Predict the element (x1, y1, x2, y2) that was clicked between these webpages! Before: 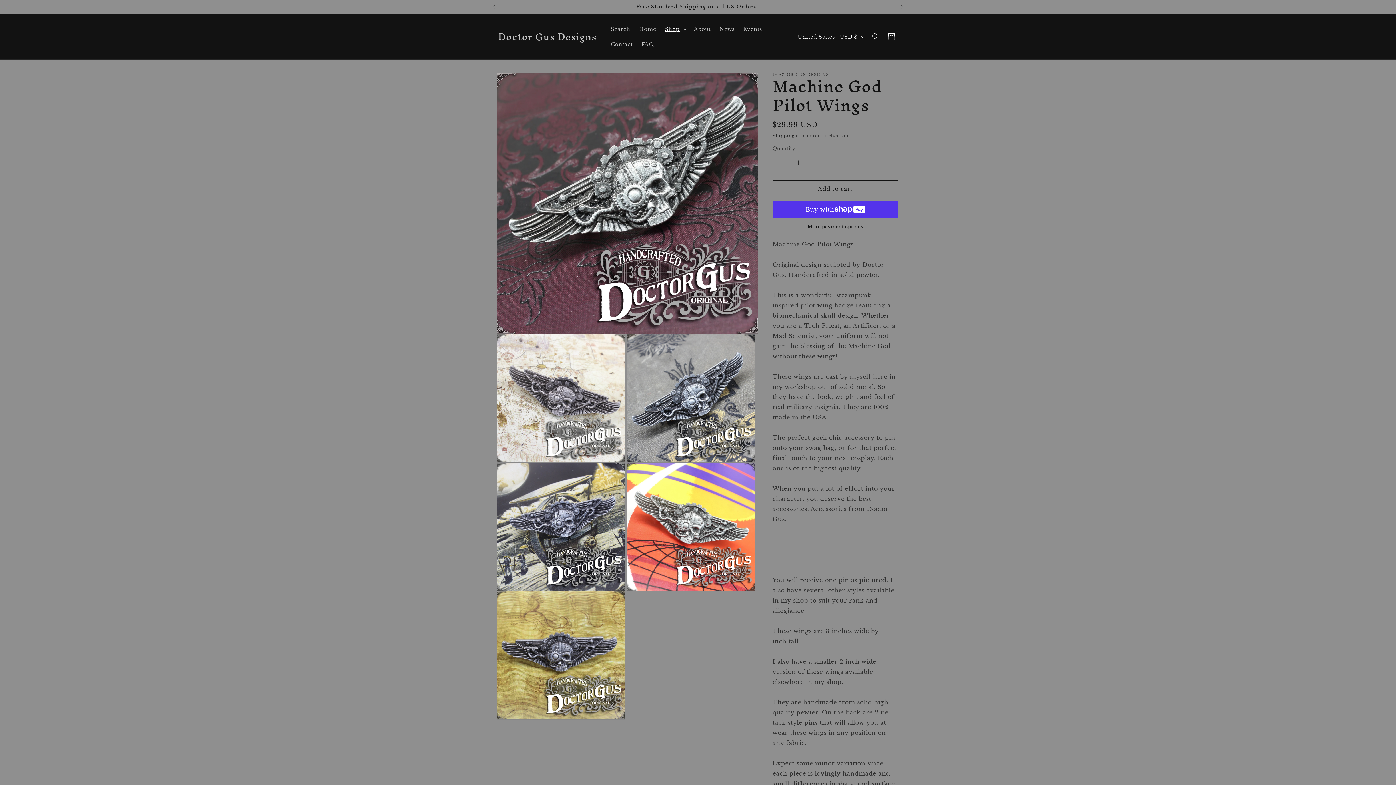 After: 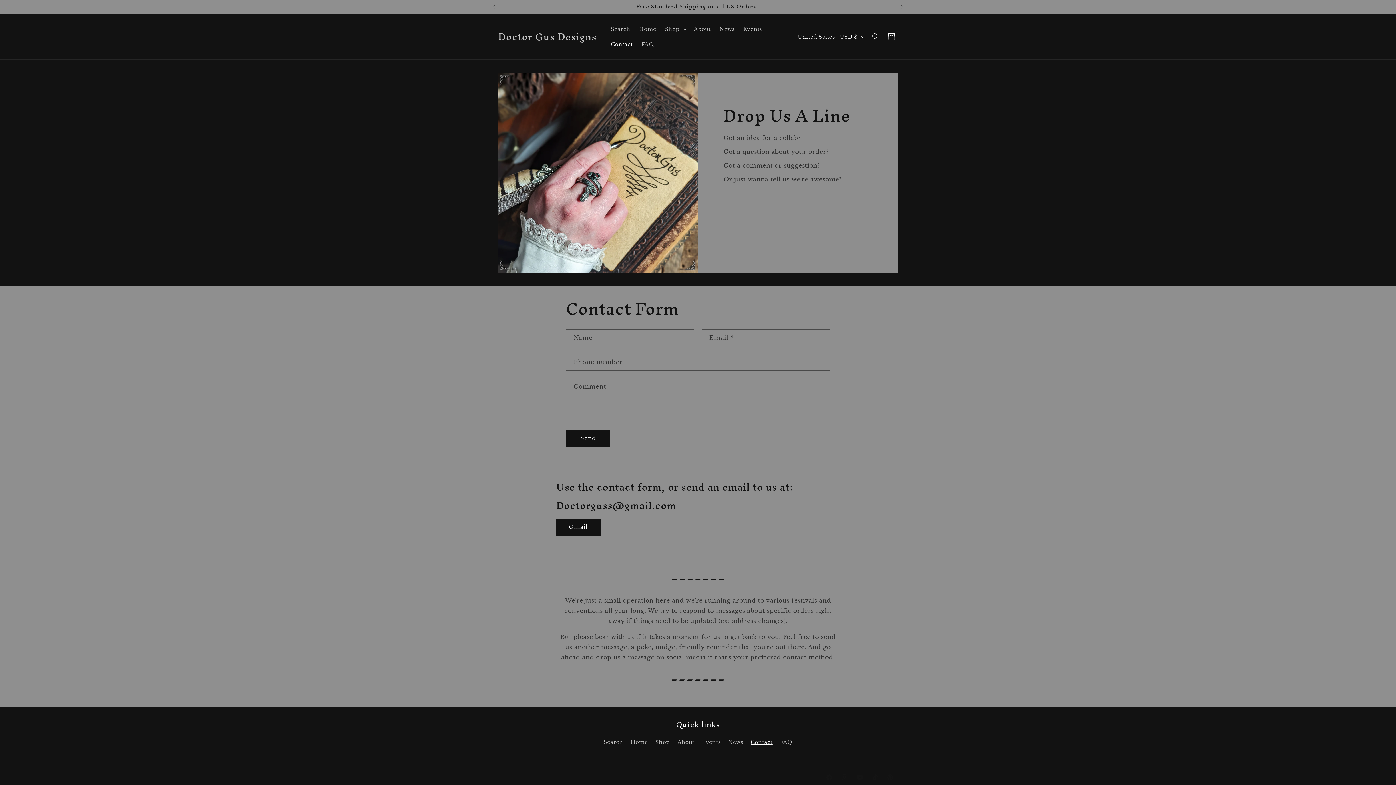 Action: bbox: (606, 36, 637, 52) label: Contact